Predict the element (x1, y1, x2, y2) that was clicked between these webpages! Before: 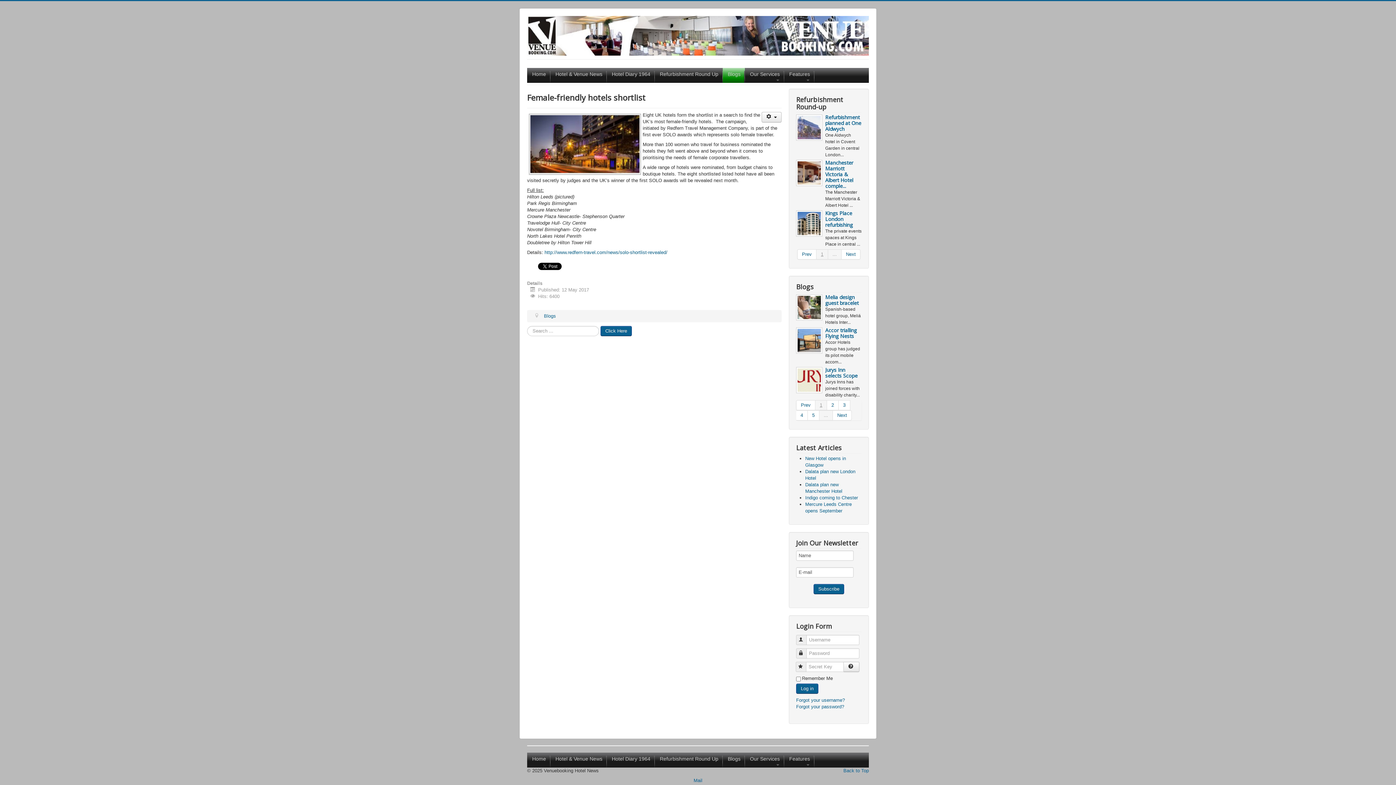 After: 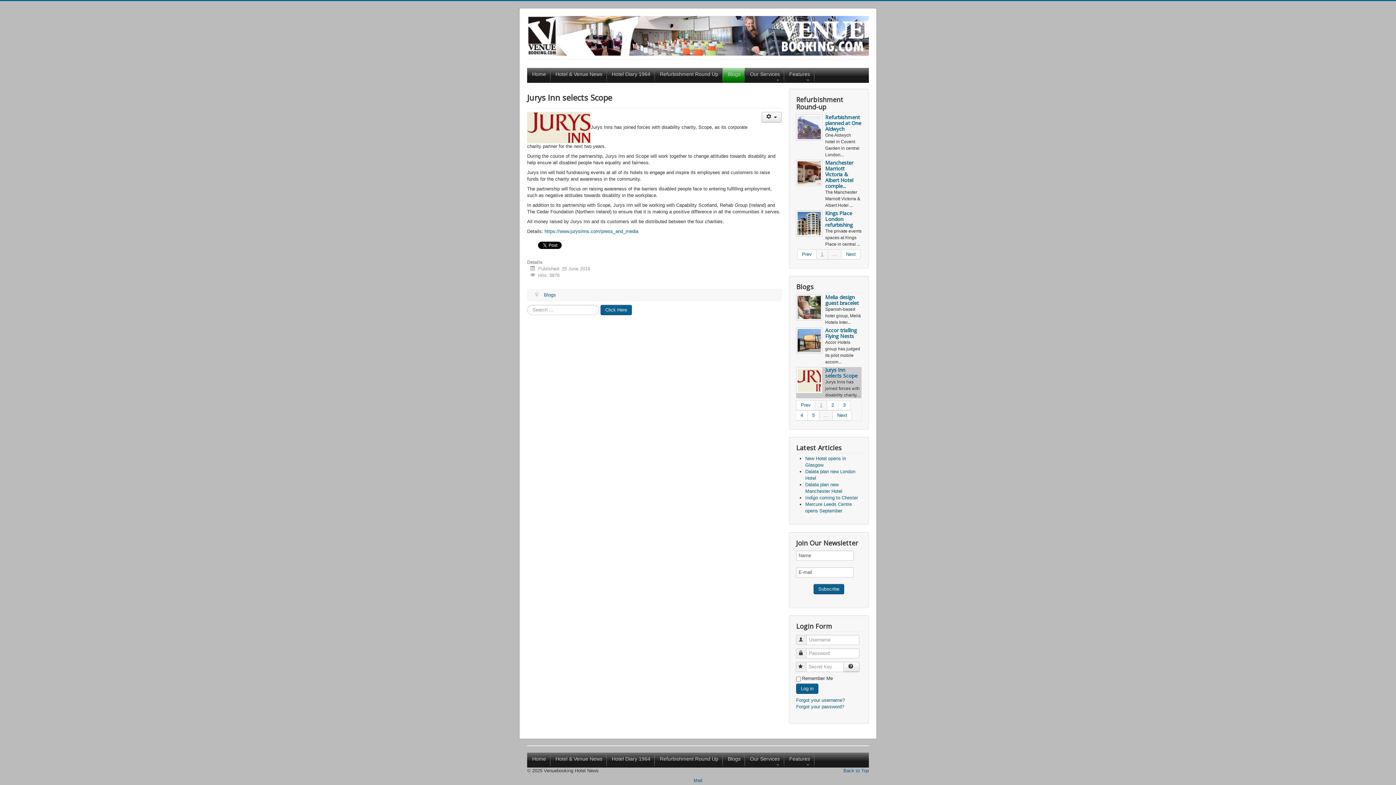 Action: bbox: (797, 368, 821, 392)